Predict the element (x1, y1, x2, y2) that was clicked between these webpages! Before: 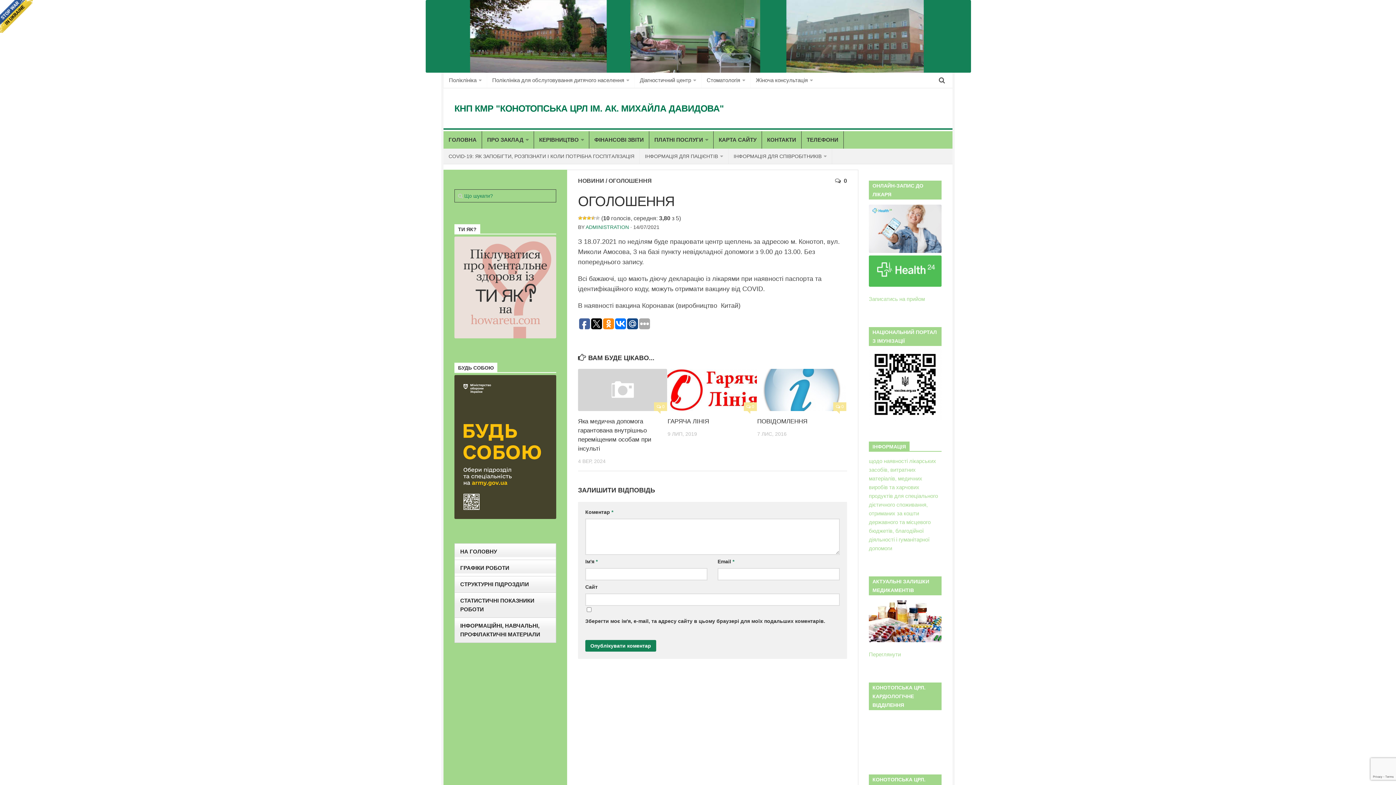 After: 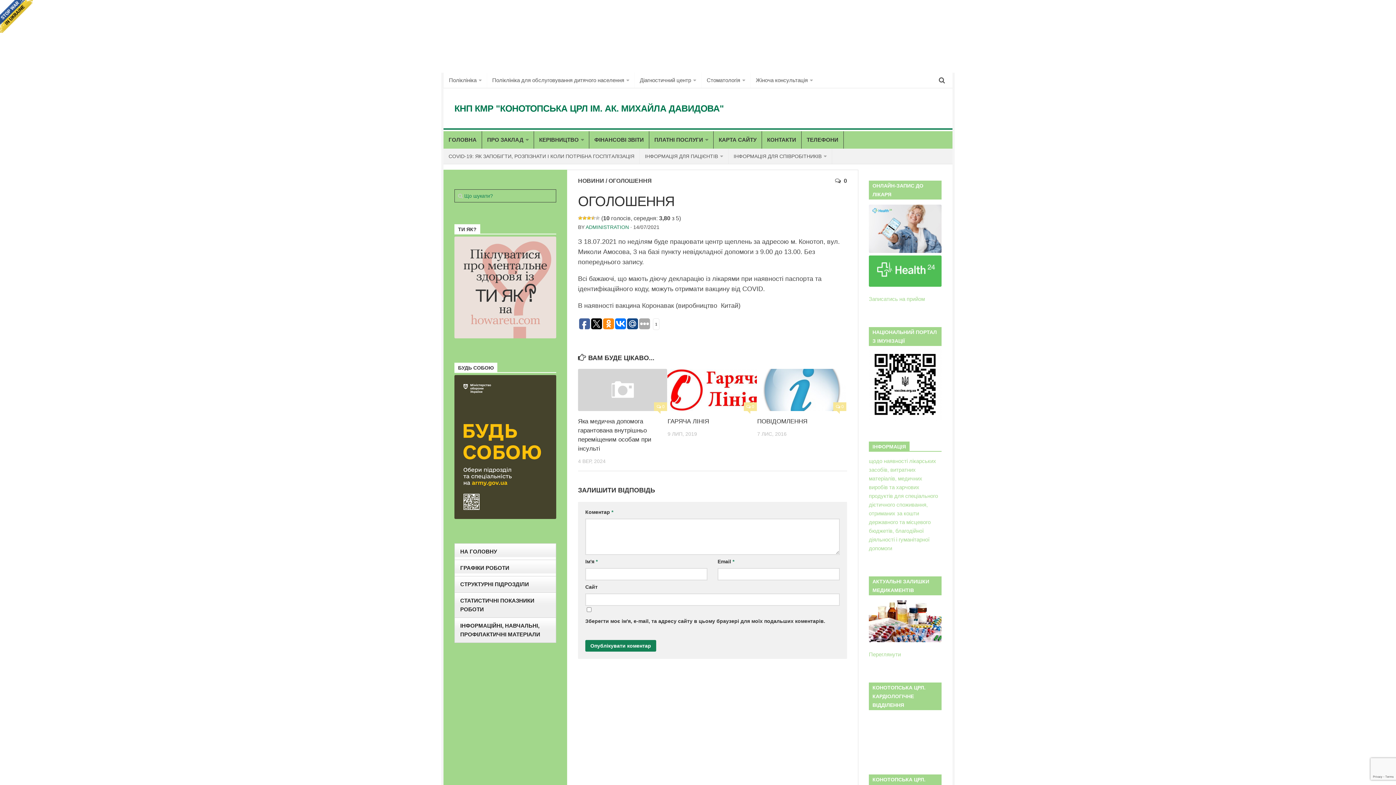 Action: bbox: (627, 318, 638, 329)